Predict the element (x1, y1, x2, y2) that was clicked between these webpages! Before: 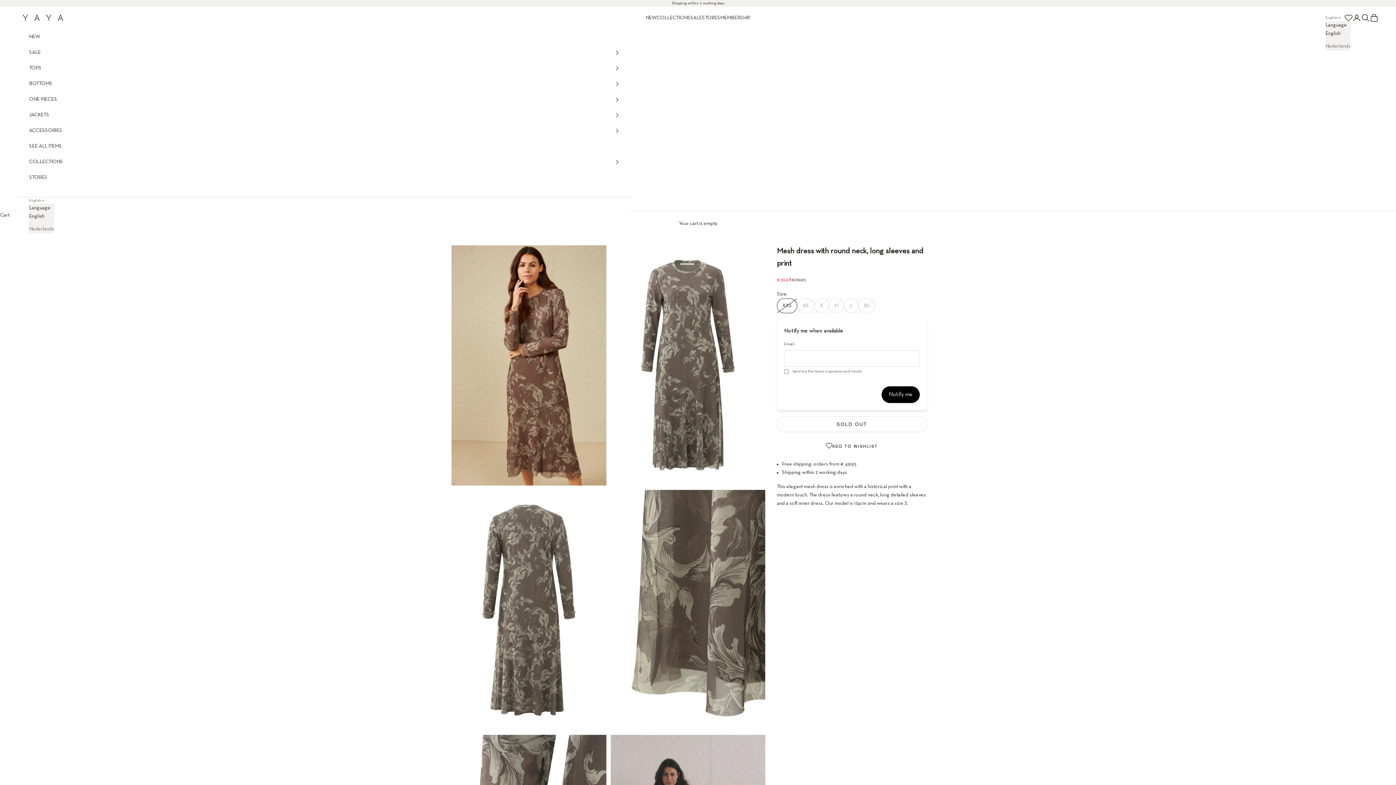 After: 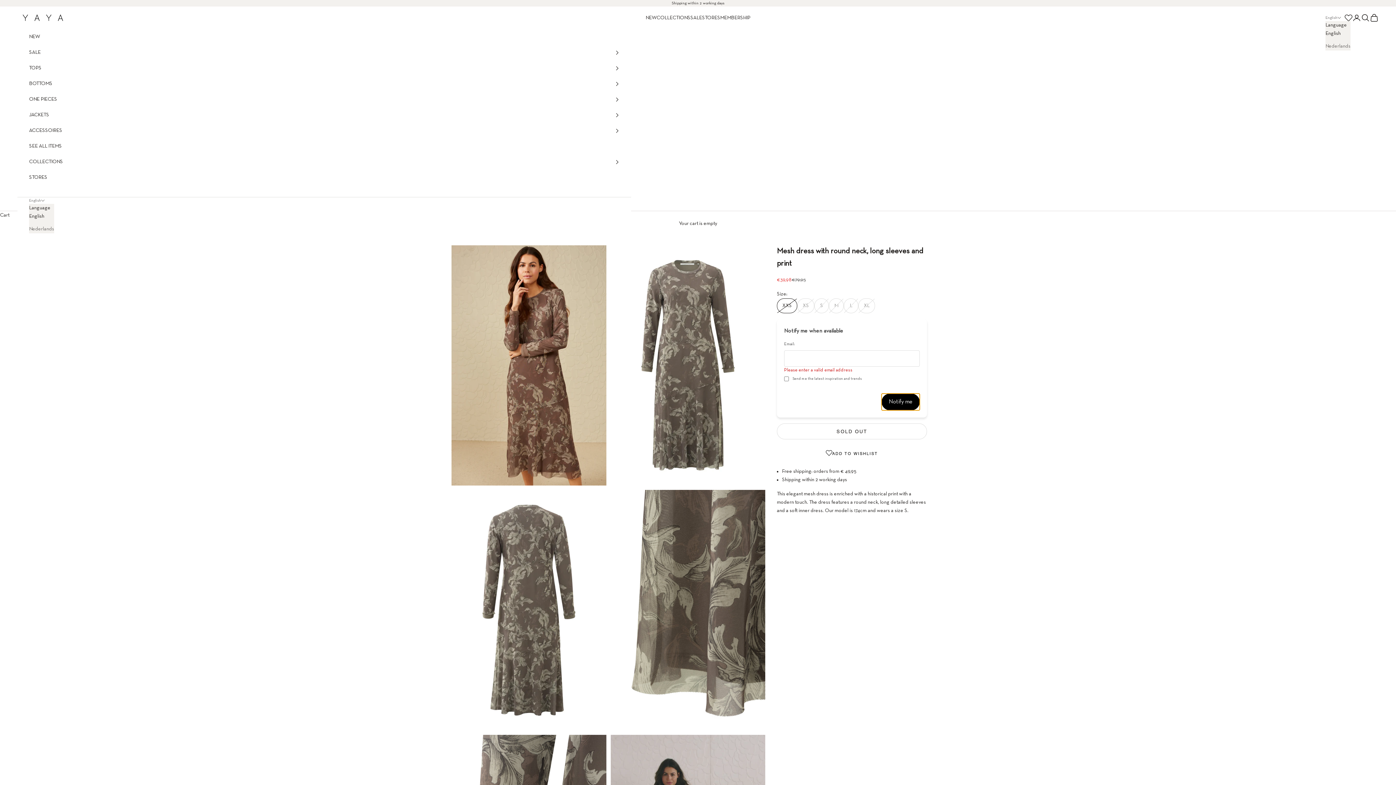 Action: bbox: (881, 386, 920, 403) label: Notify me